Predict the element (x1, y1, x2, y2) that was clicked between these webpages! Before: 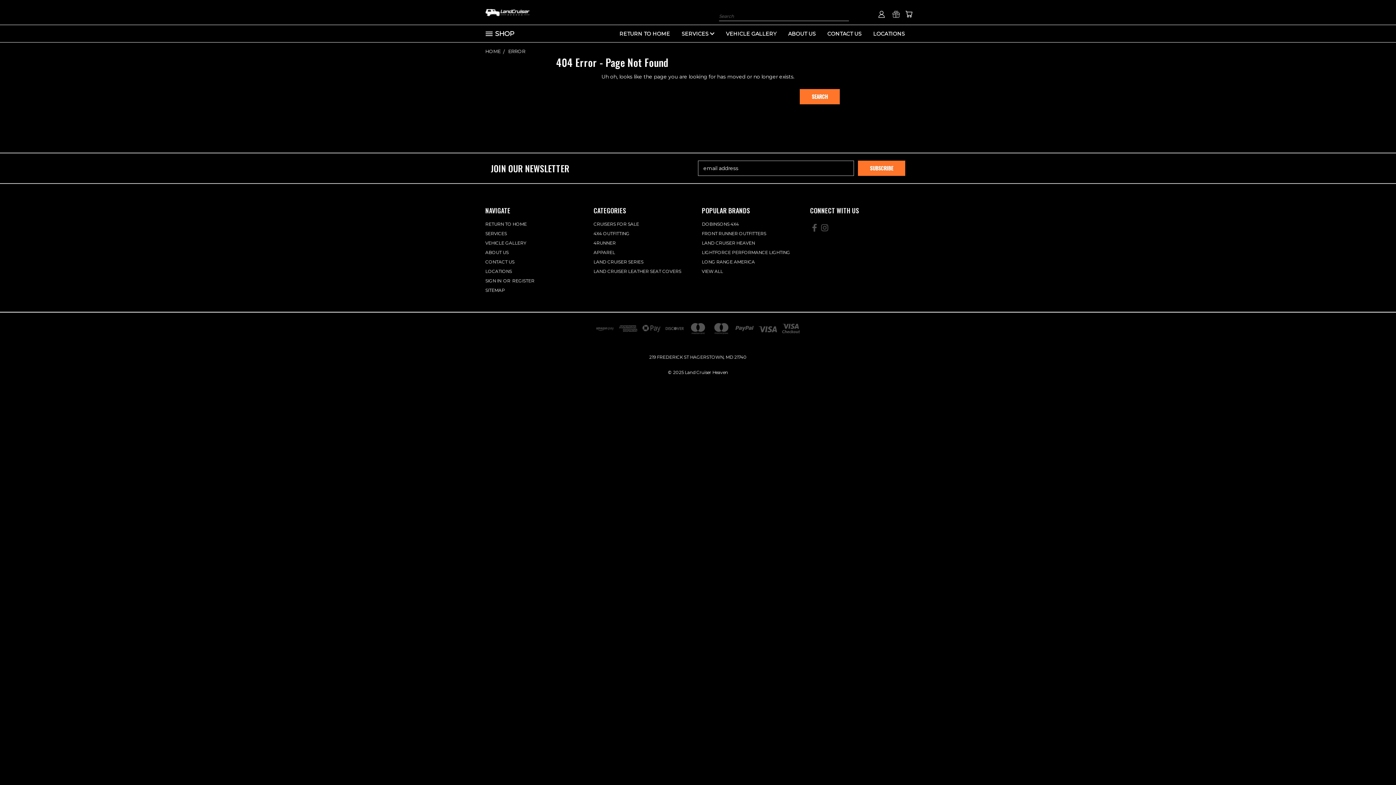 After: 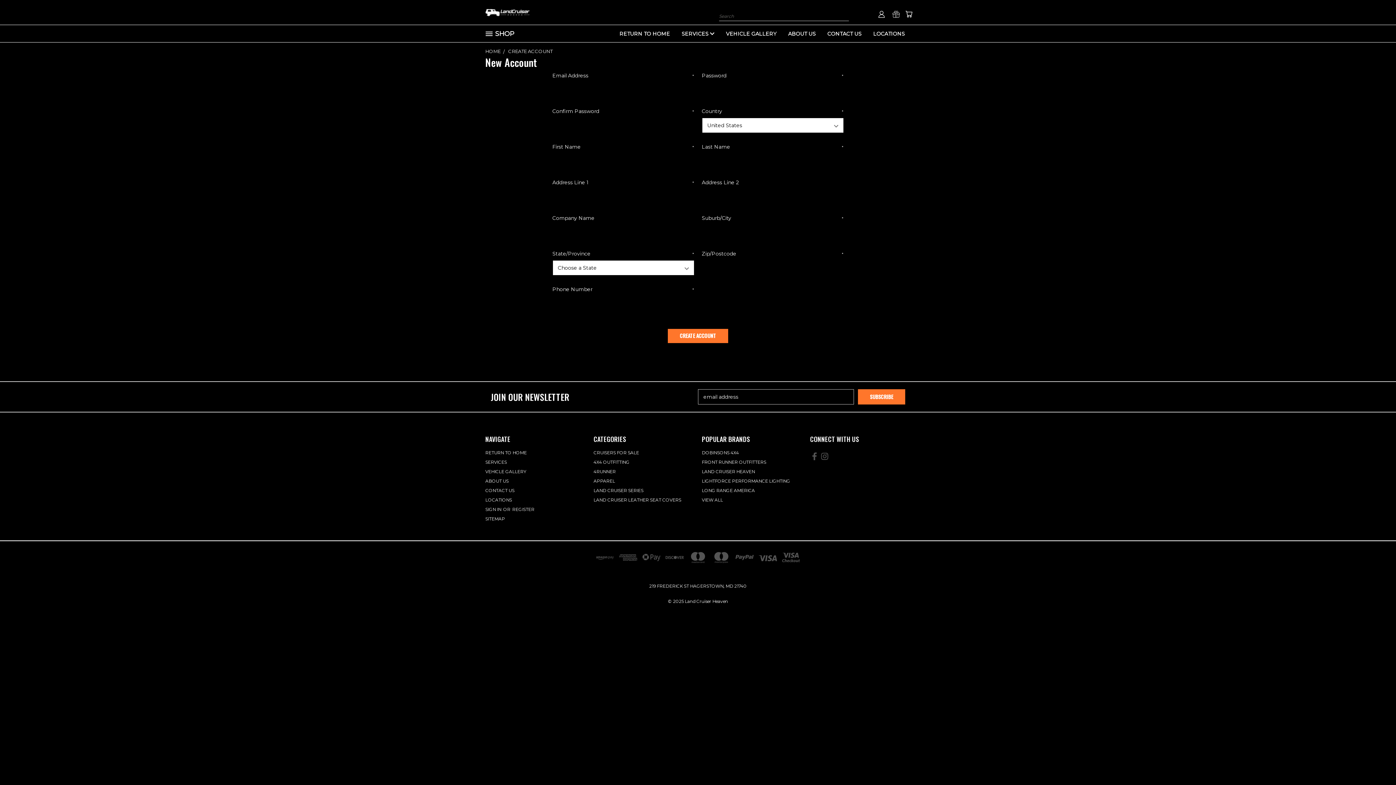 Action: bbox: (512, 278, 534, 286) label: REGISTER